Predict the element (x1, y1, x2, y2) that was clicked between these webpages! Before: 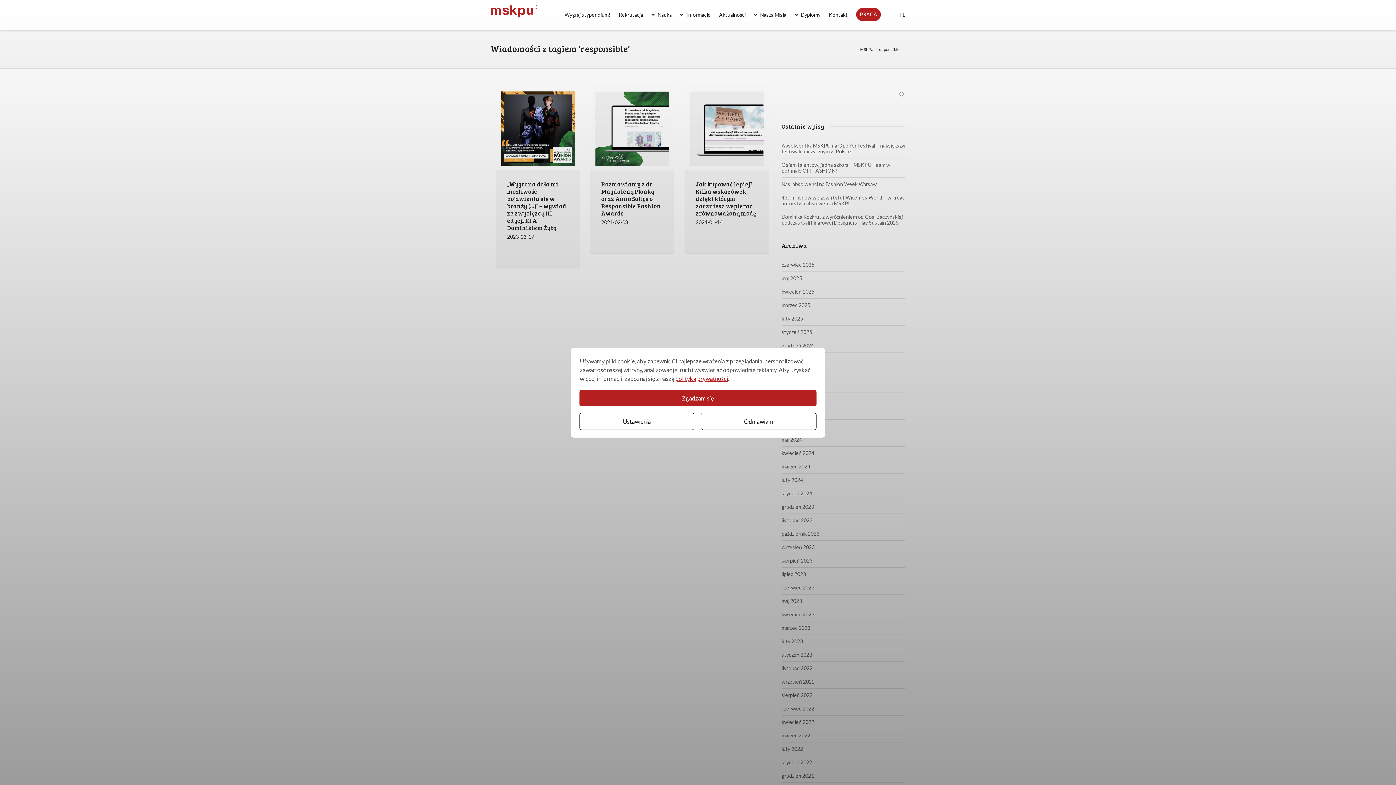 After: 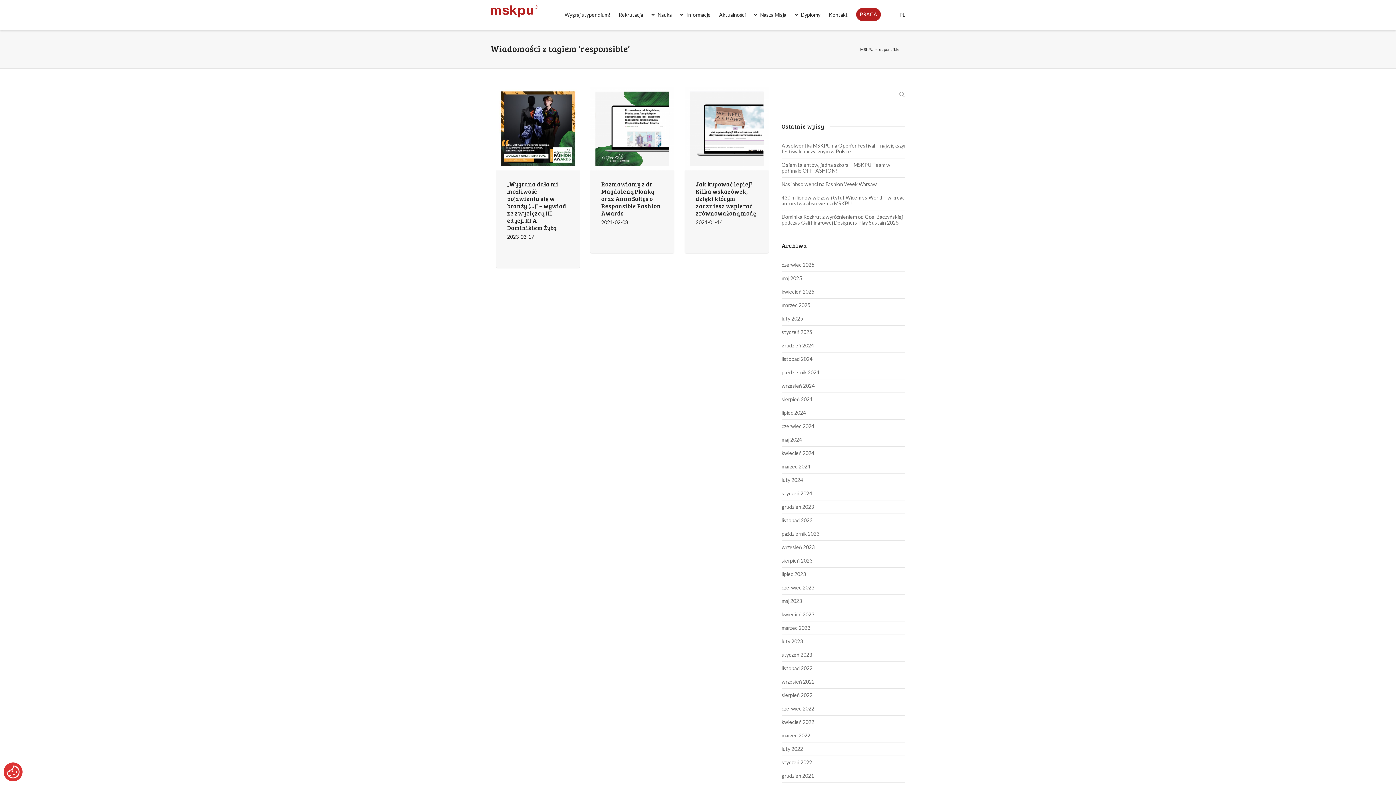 Action: bbox: (579, 390, 816, 406) label: Zgadzam się